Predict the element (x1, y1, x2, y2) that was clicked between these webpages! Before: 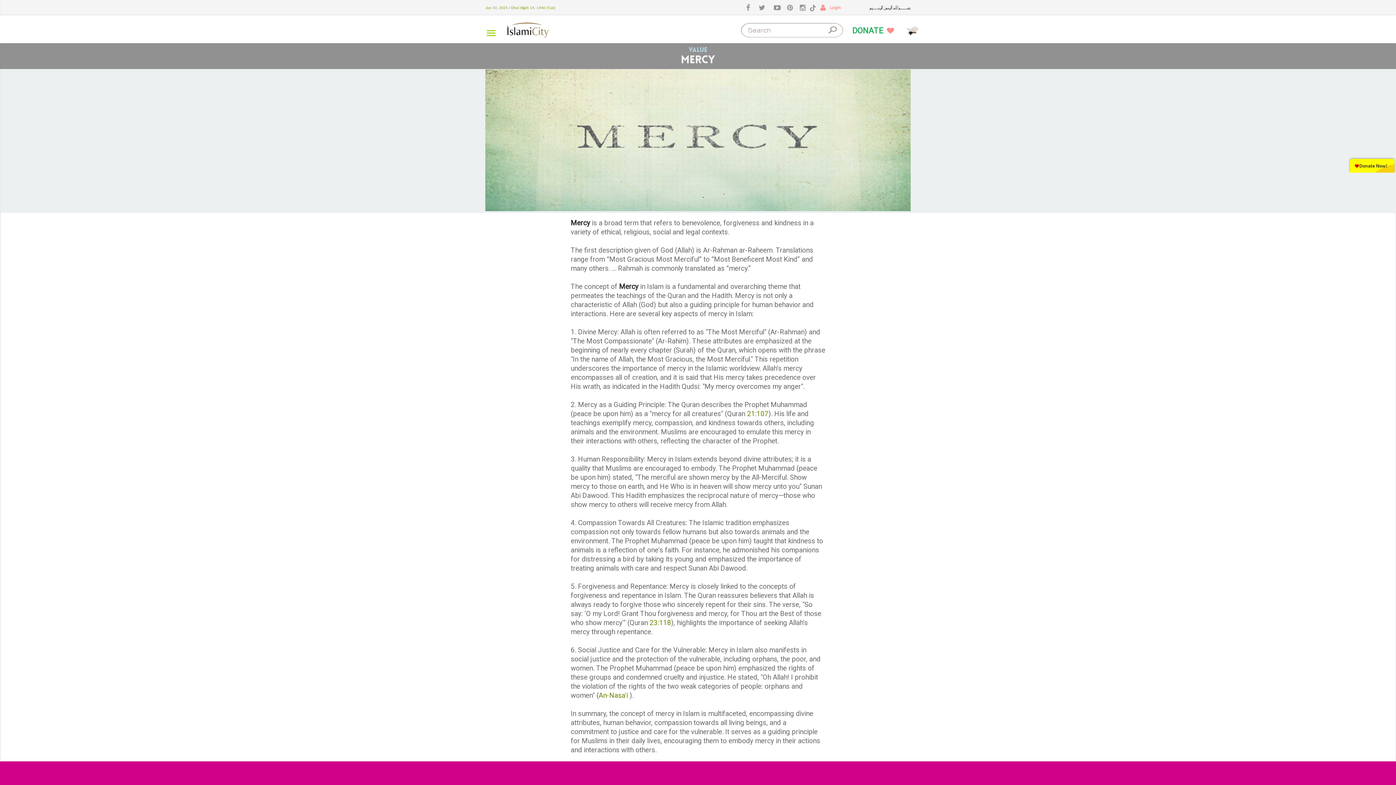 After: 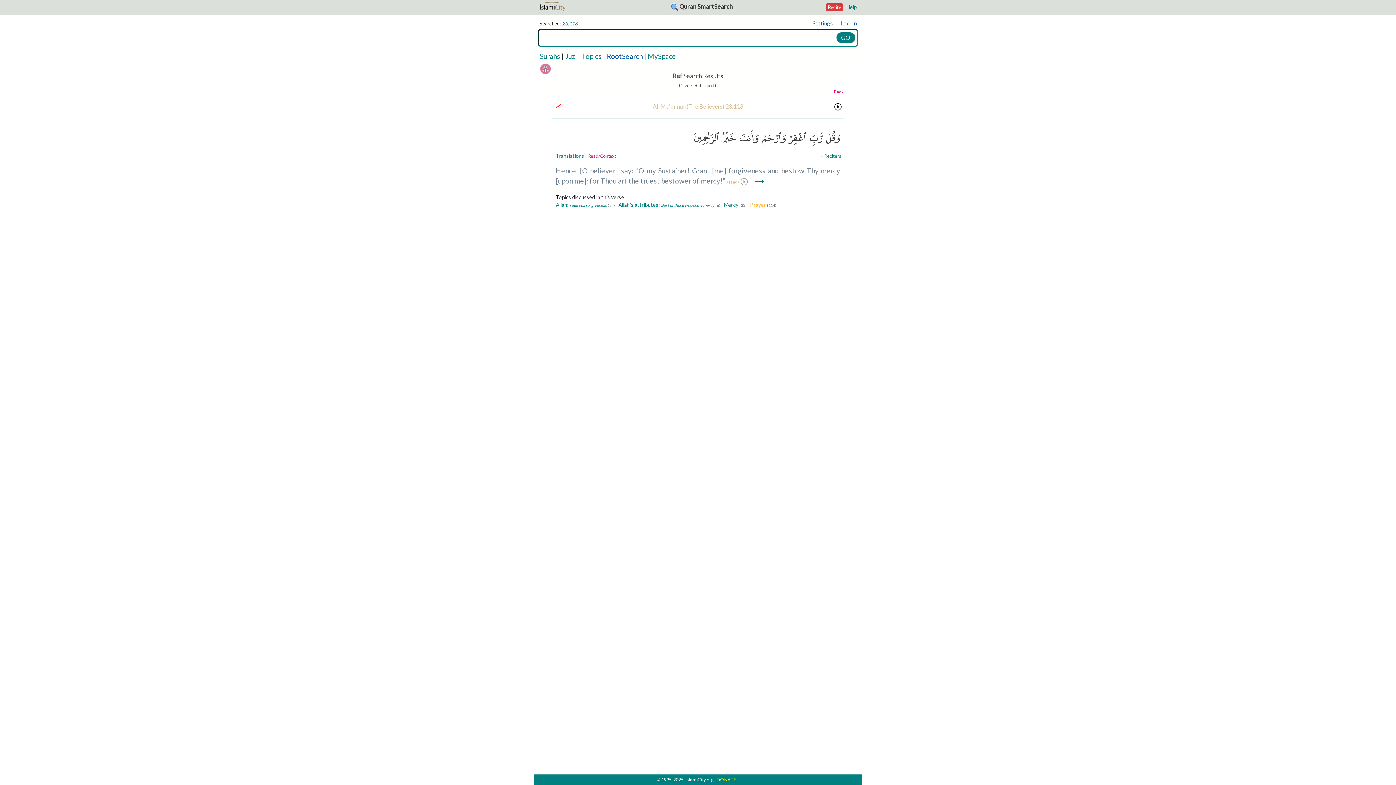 Action: bbox: (649, 618, 671, 627) label: 23:118